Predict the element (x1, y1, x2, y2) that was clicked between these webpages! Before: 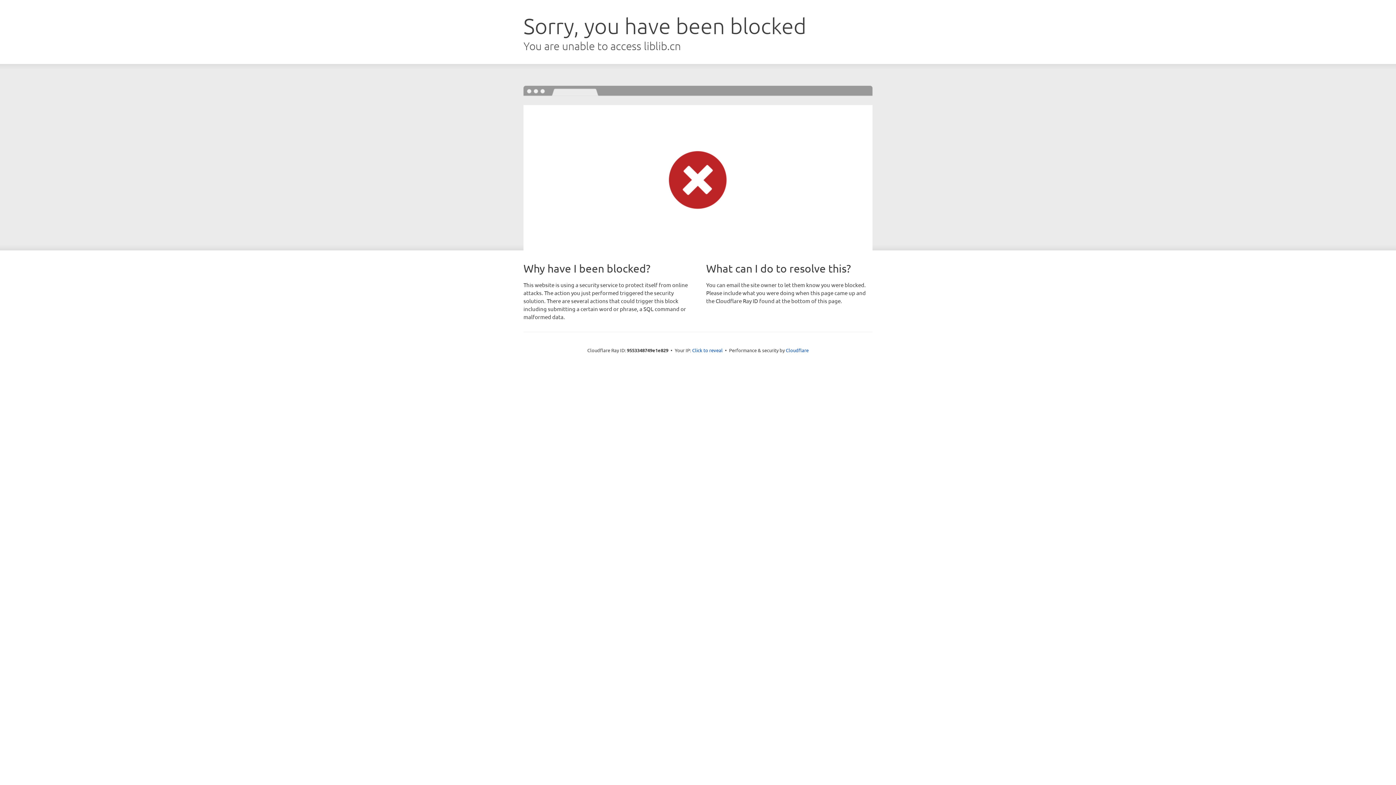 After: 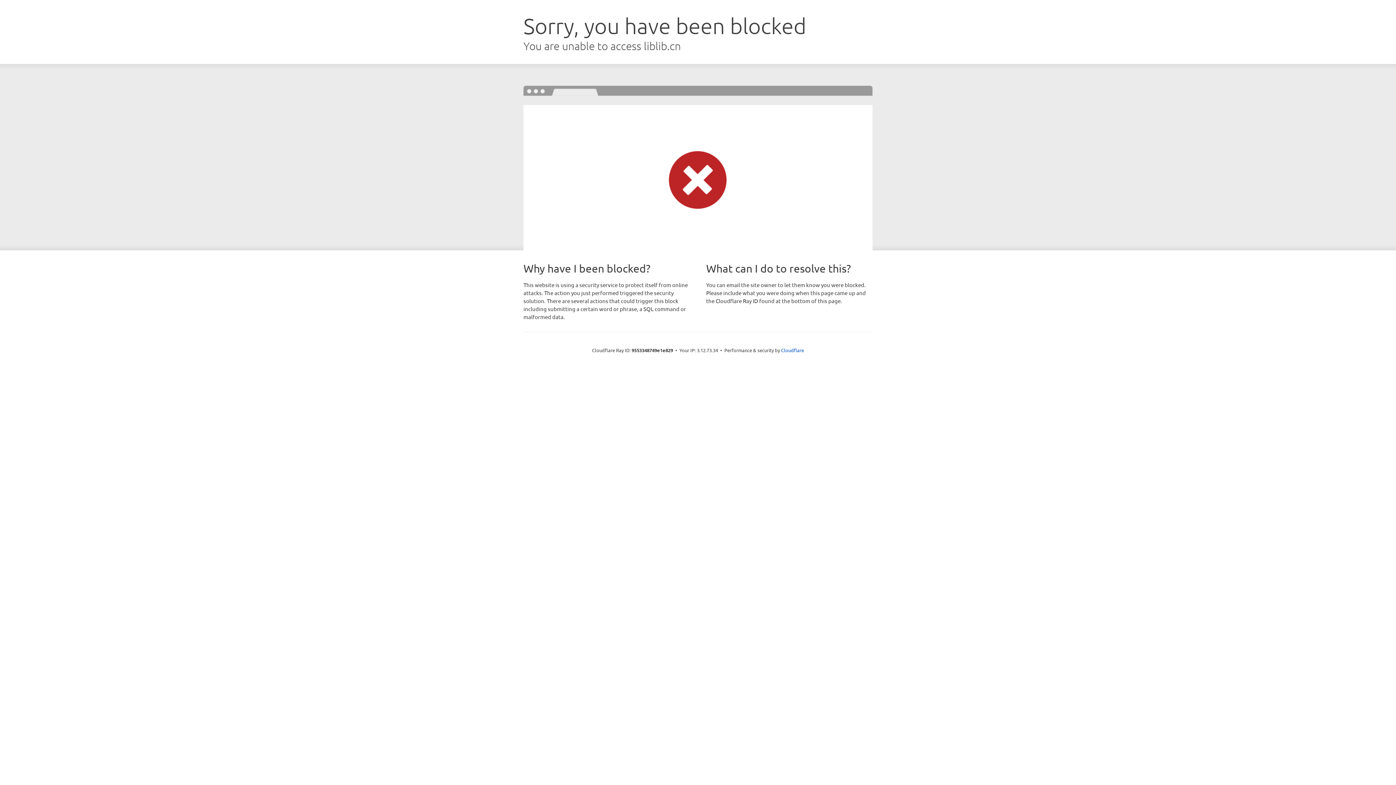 Action: label: Click to reveal bbox: (692, 346, 722, 353)